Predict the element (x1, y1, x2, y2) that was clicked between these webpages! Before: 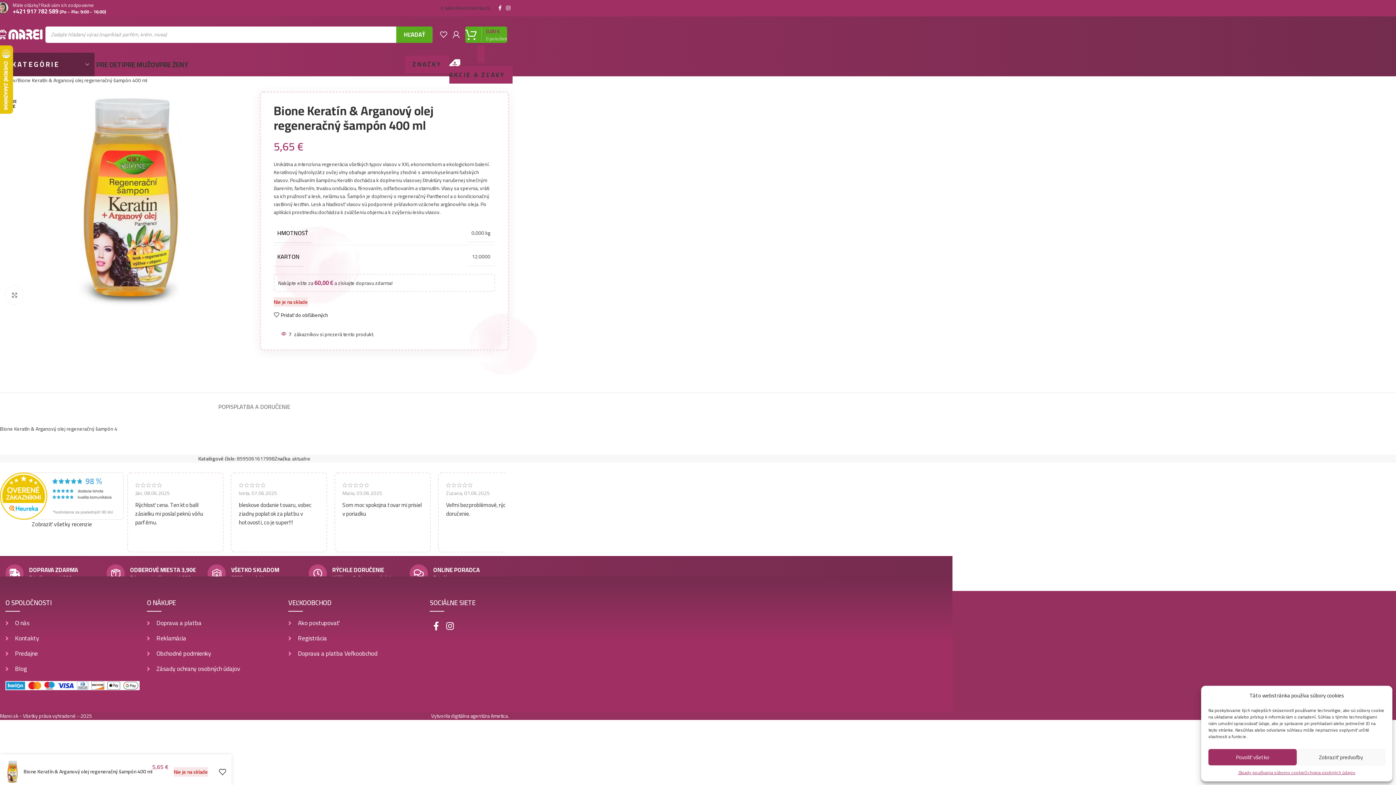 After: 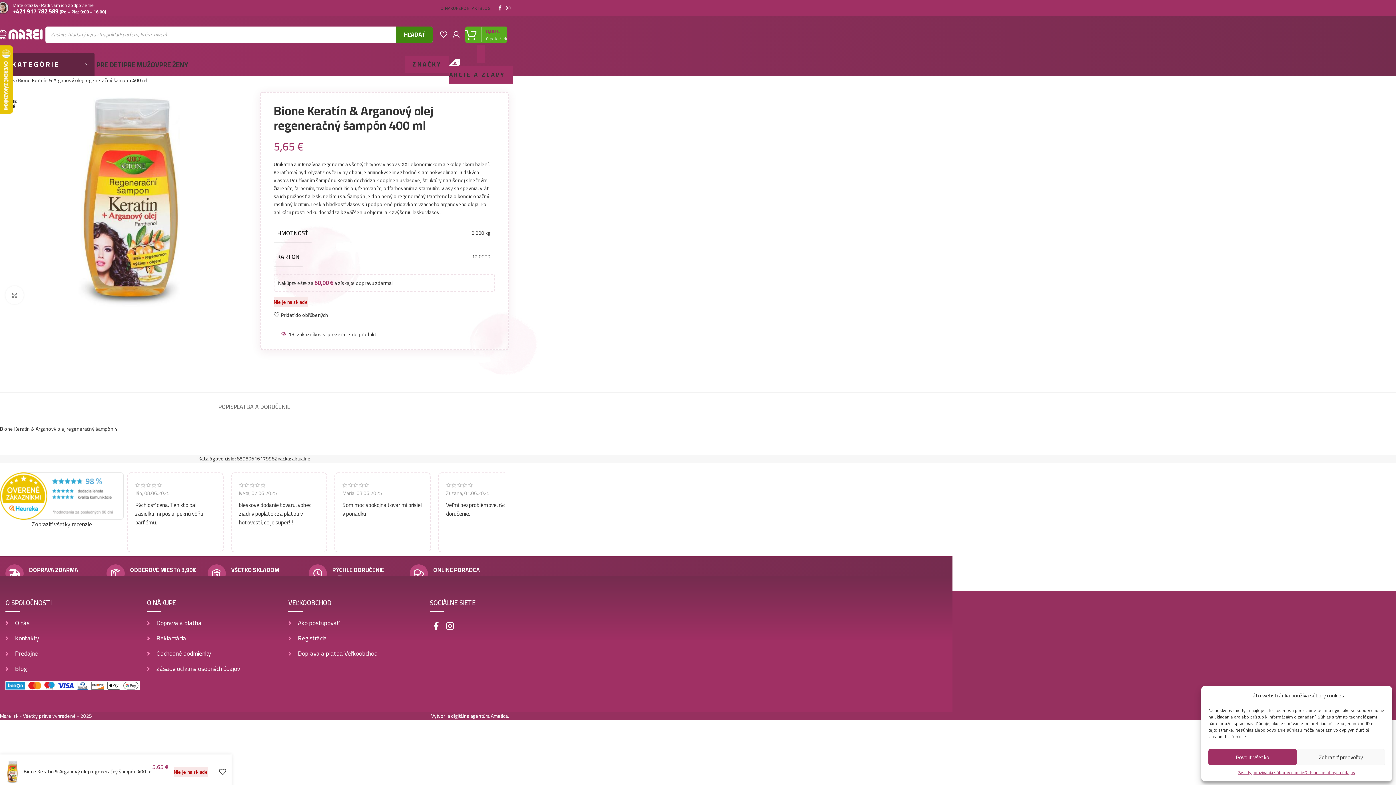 Action: bbox: (396, 26, 432, 42) label: Hľadať